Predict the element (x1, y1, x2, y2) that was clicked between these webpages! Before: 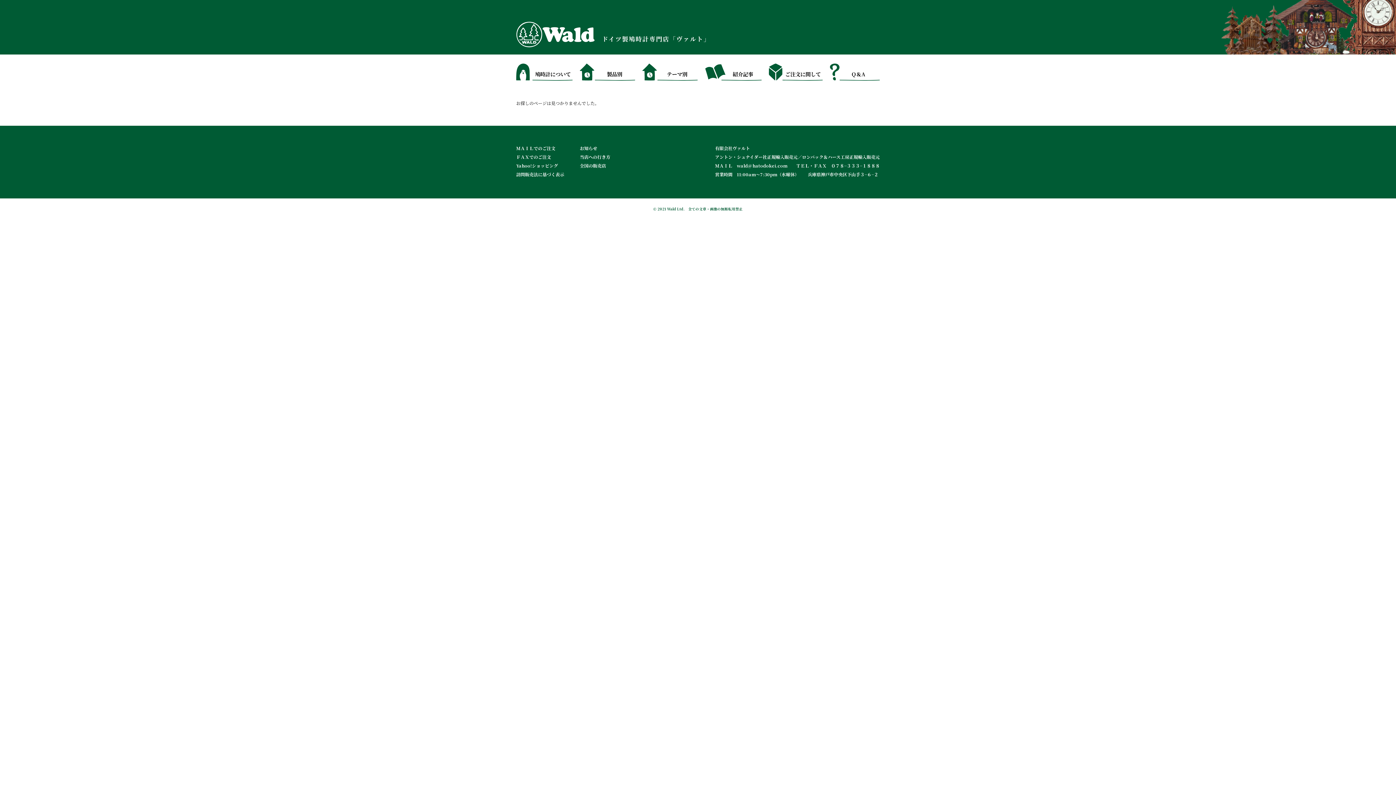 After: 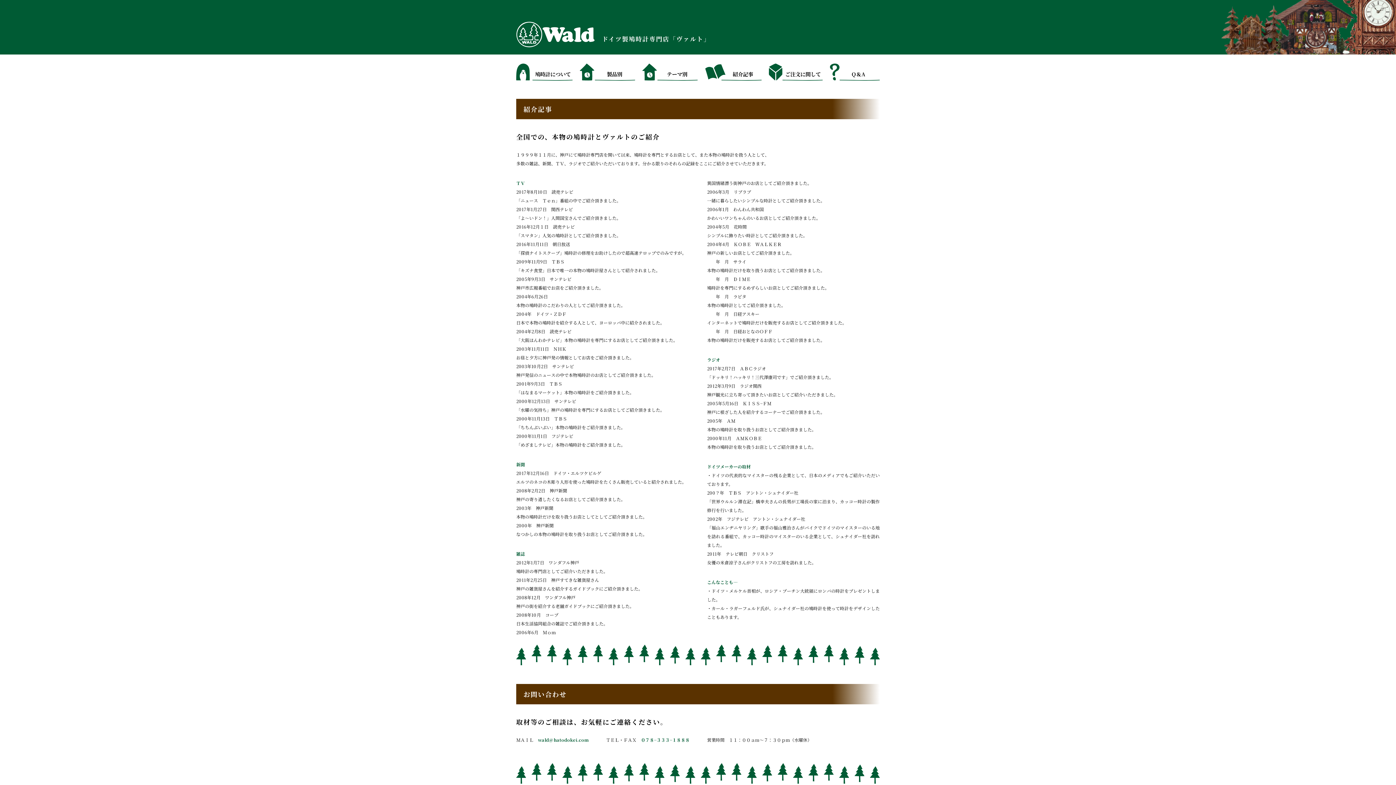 Action: label: 紹介記事 bbox: (705, 61, 761, 80)